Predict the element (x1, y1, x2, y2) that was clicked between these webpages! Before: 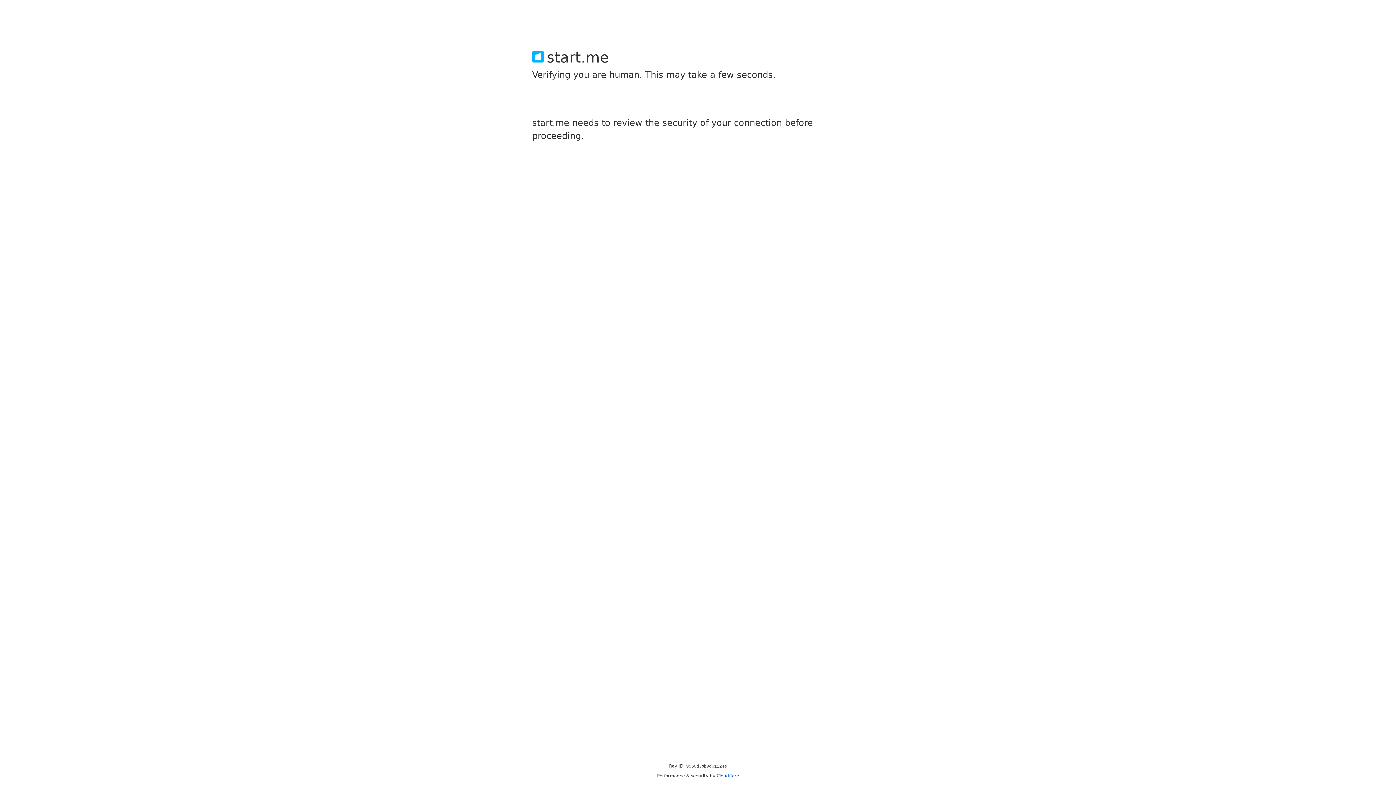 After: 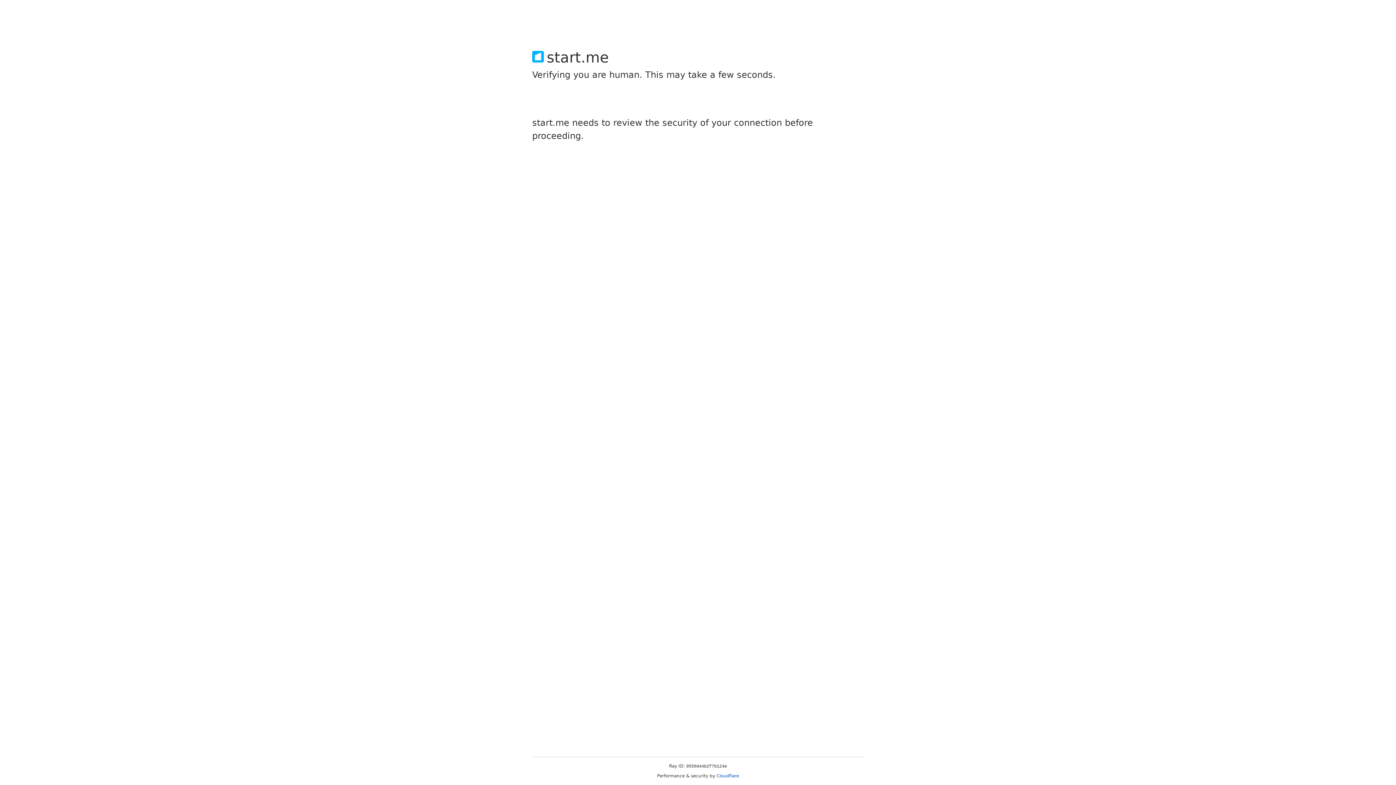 Action: bbox: (716, 773, 739, 778) label: Cloudflare